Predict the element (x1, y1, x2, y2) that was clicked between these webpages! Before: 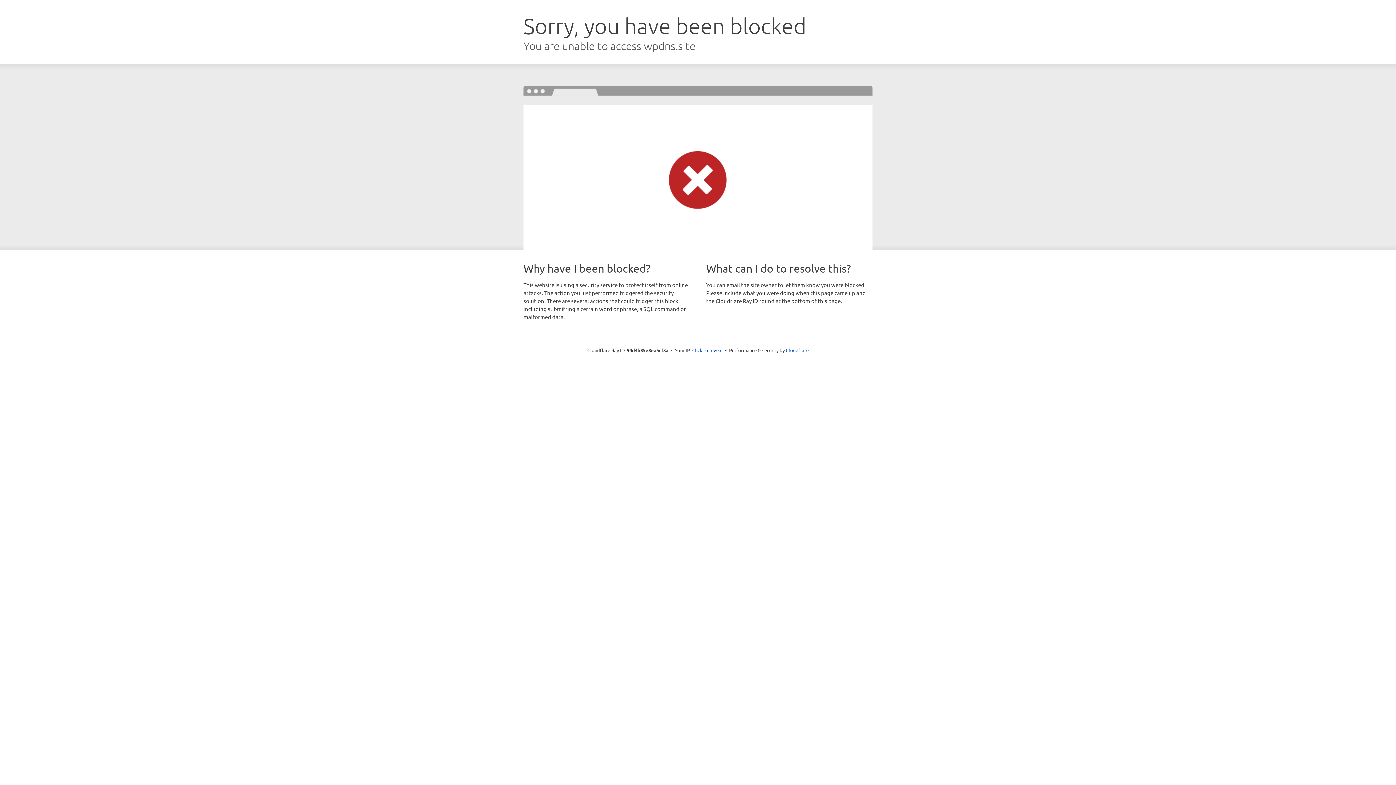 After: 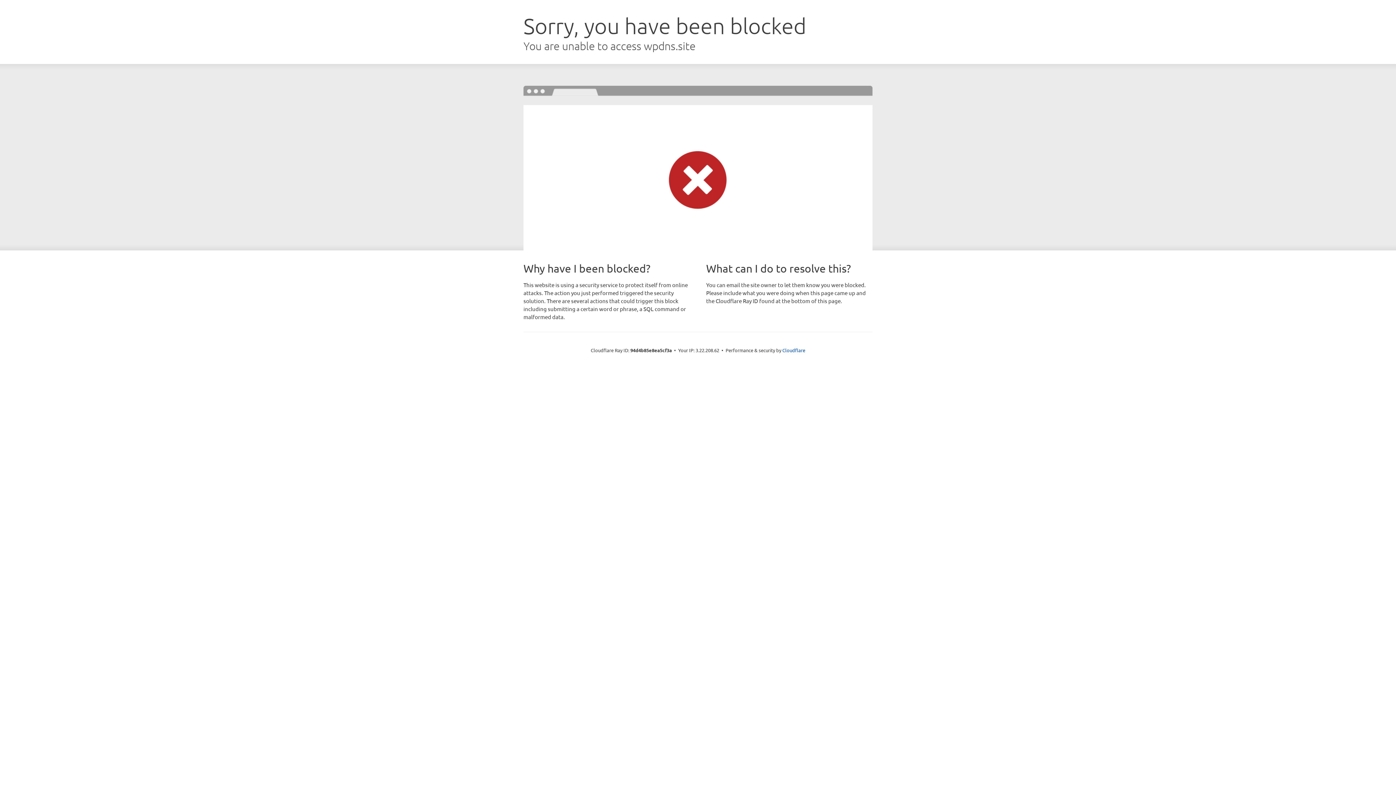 Action: label: Click to reveal bbox: (692, 346, 722, 353)